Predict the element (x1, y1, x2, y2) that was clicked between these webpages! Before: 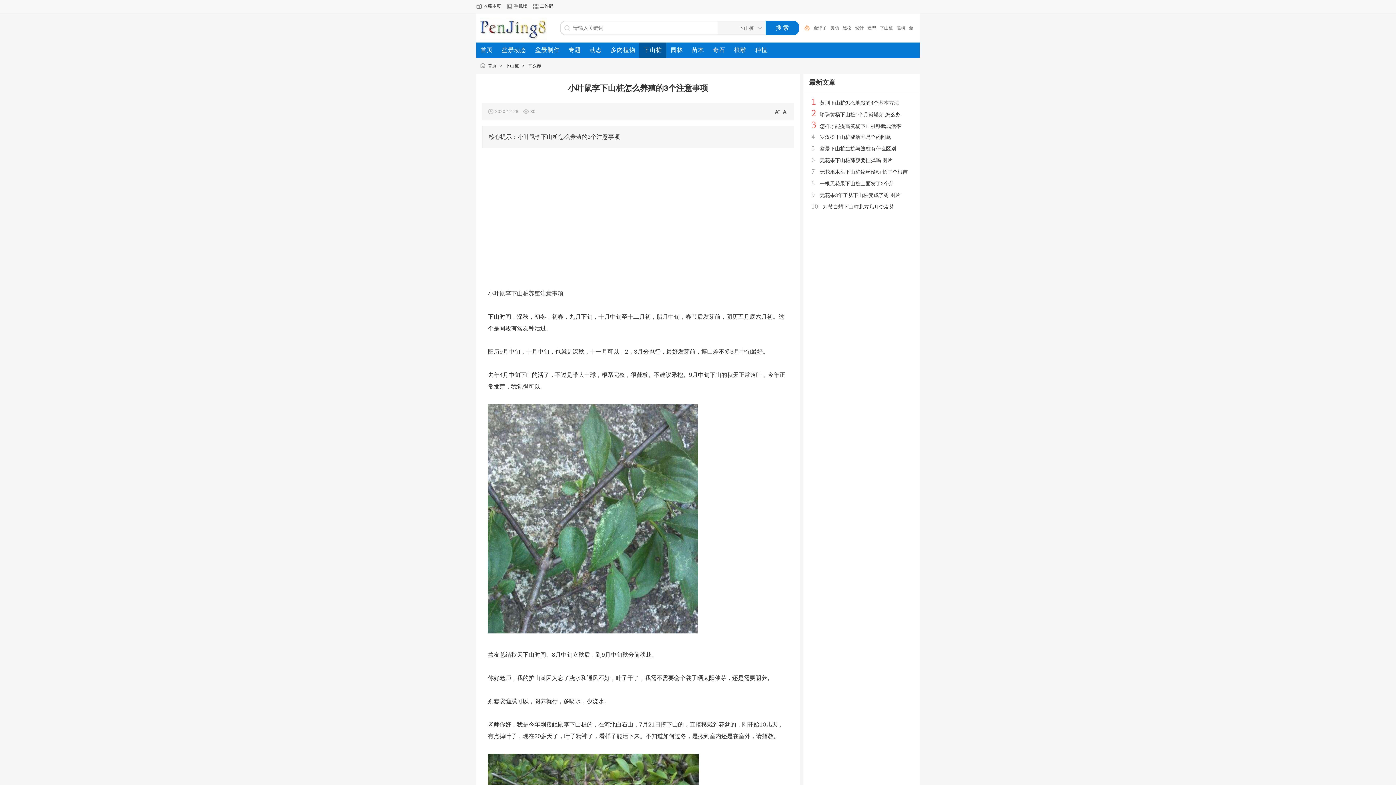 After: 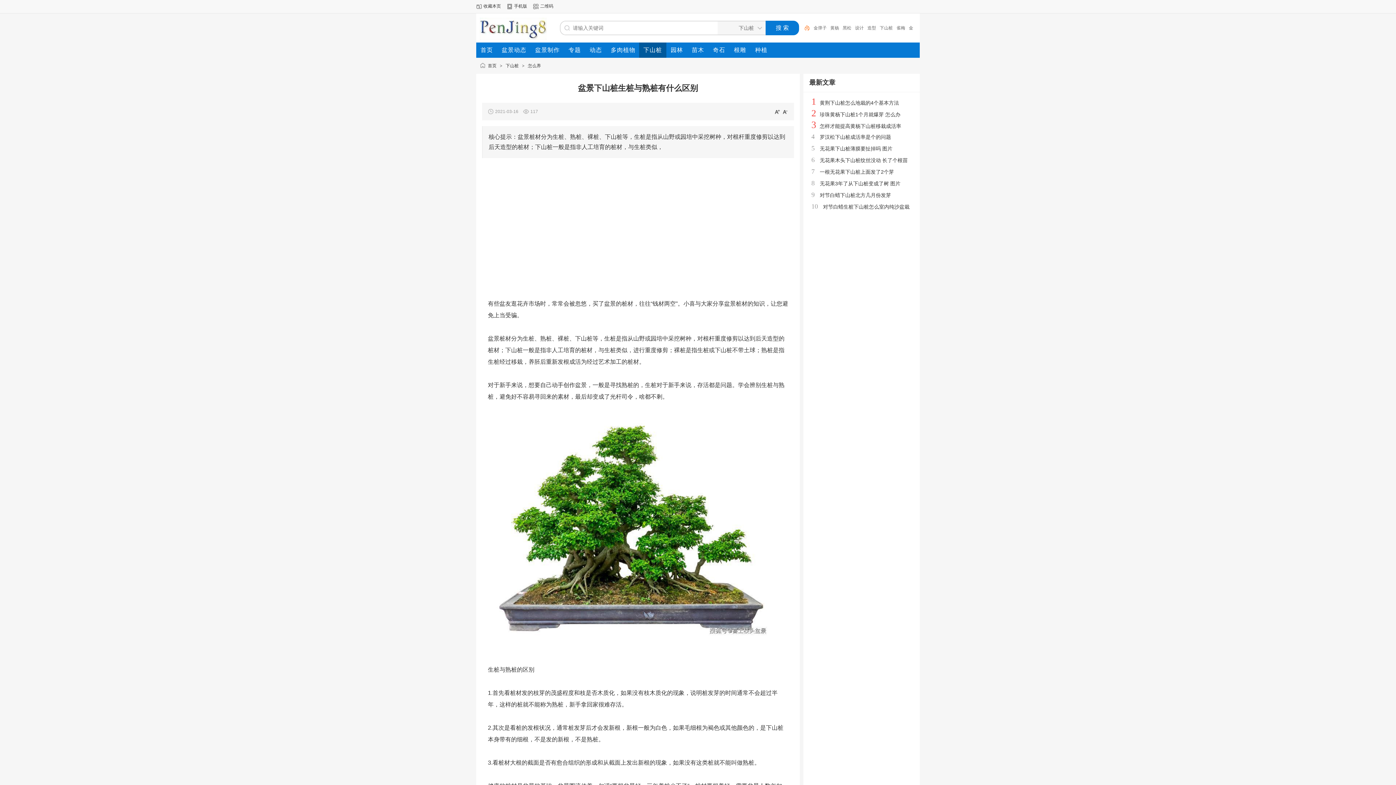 Action: label: 盆景下山桩生桩与熟桩有什么区别 bbox: (820, 145, 896, 151)